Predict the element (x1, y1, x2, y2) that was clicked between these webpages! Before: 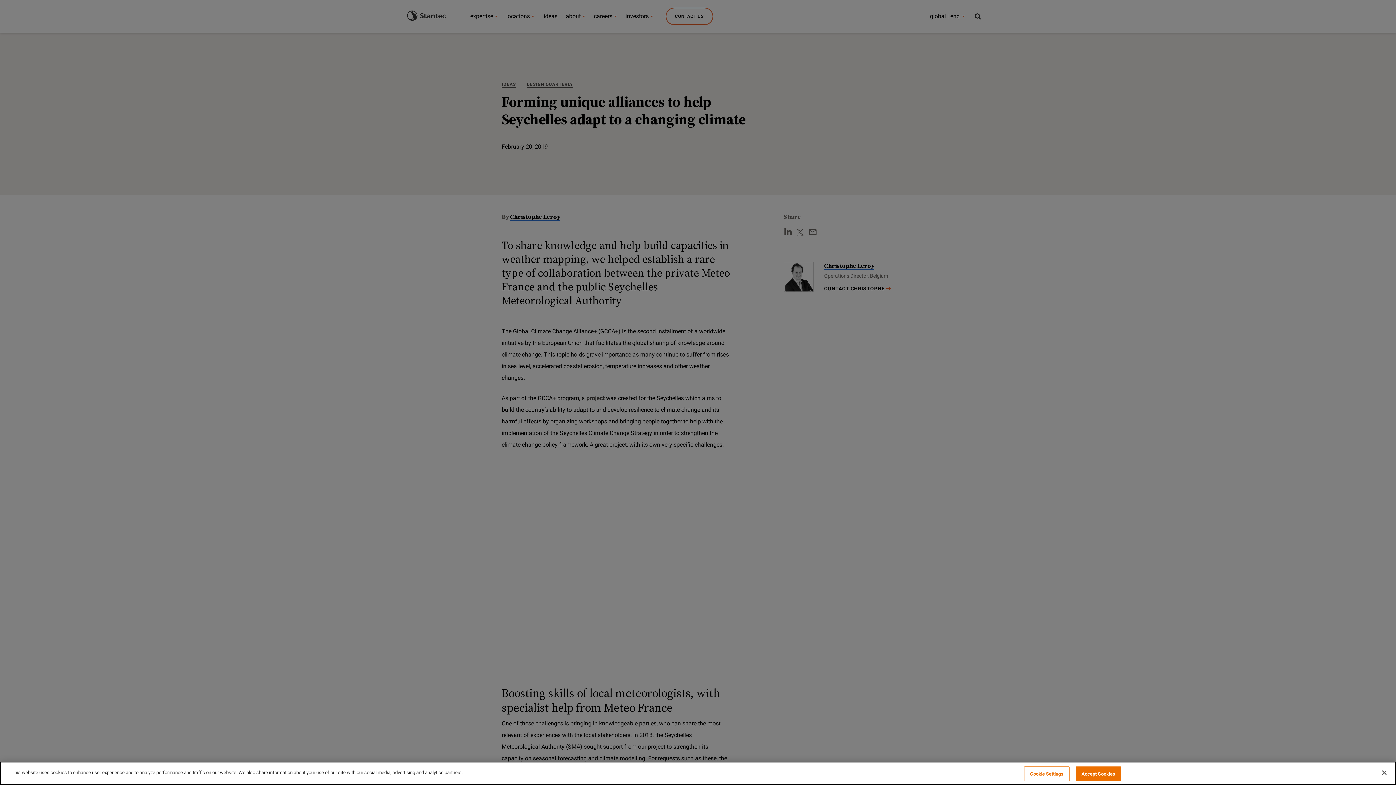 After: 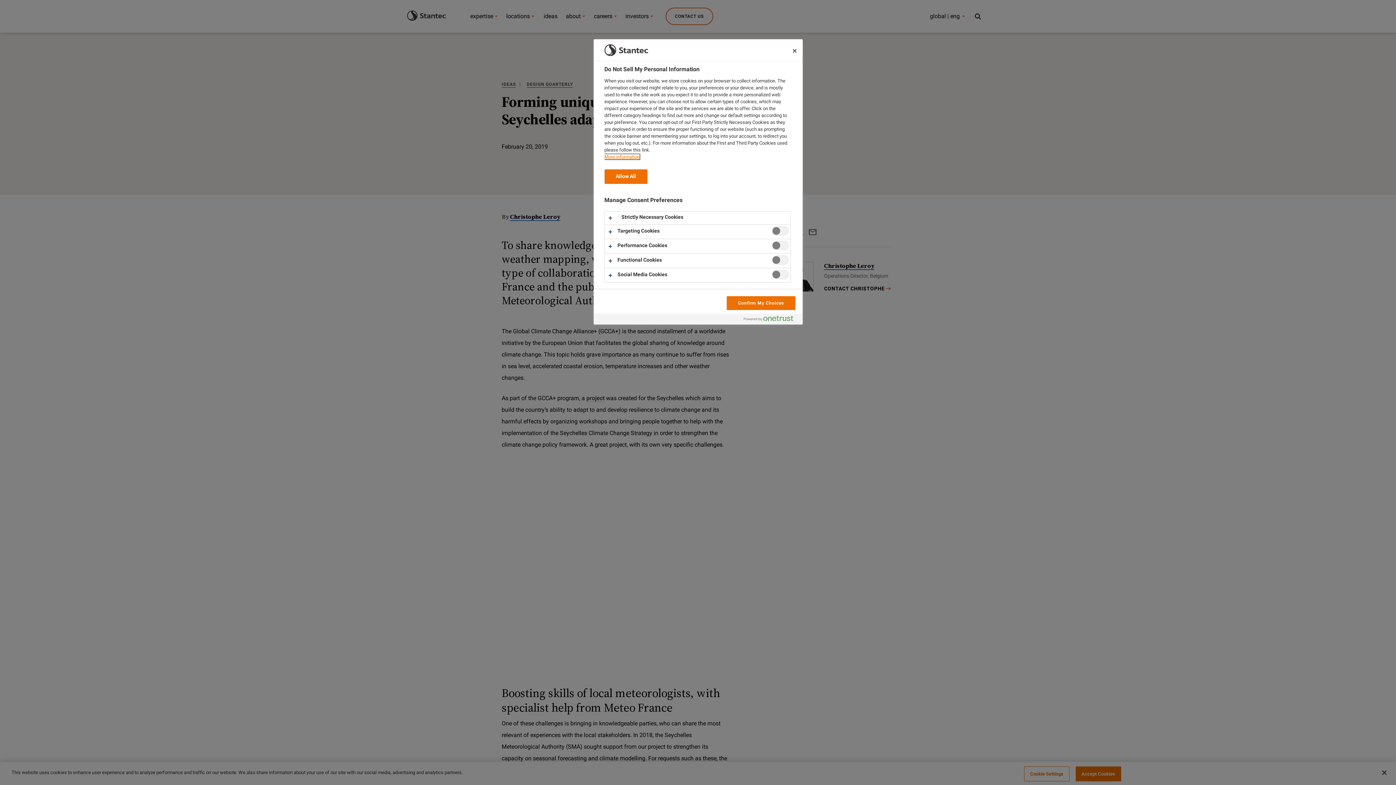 Action: bbox: (1024, 766, 1069, 781) label: Cookie Settings